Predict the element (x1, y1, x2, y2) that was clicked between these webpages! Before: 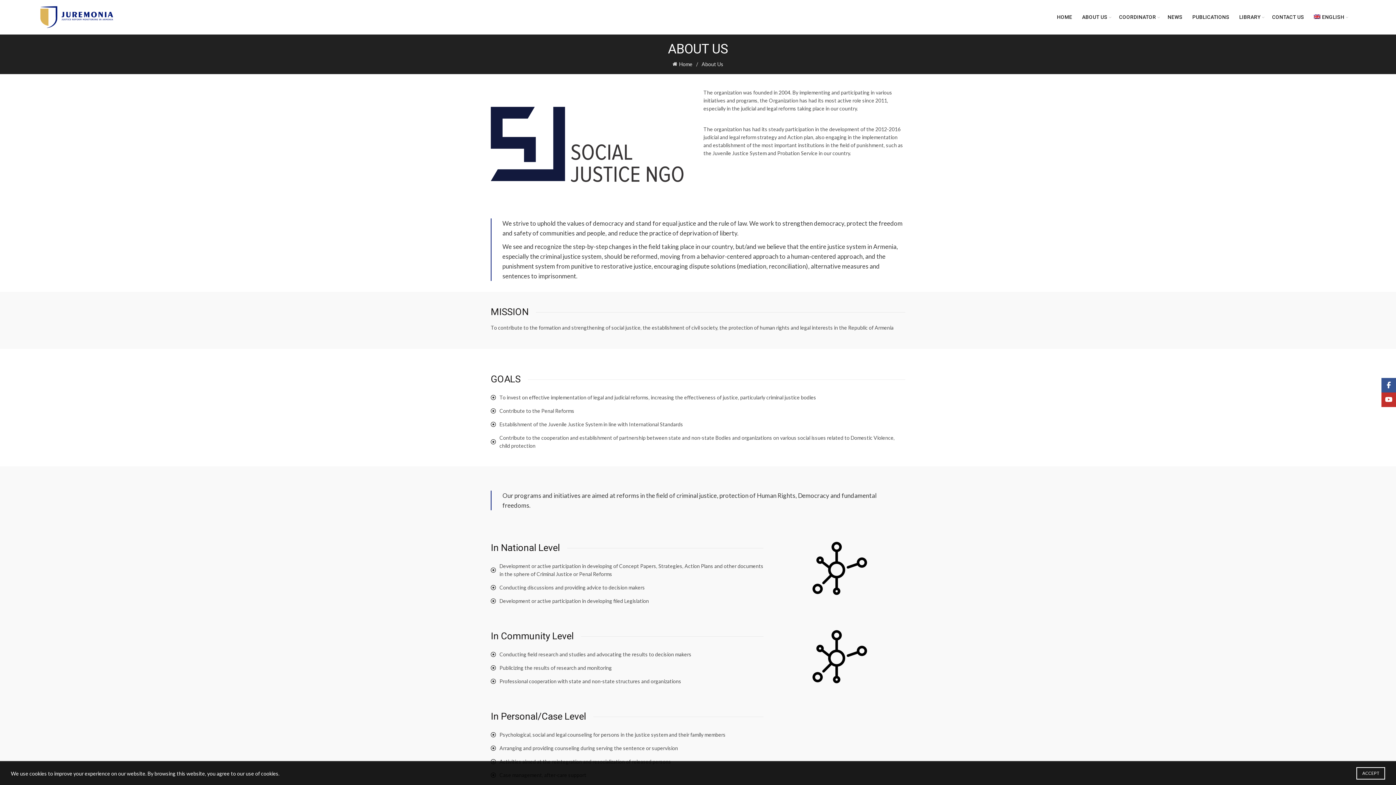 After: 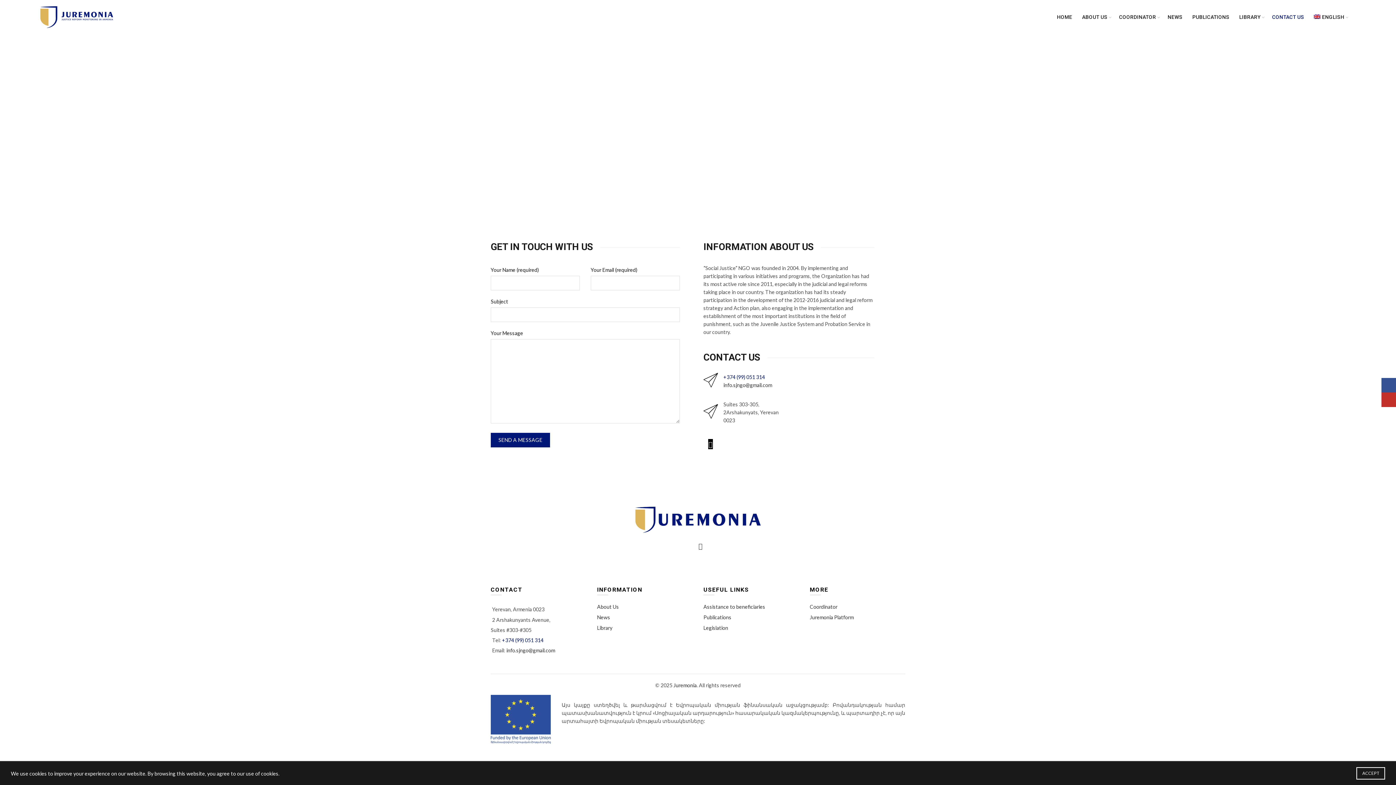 Action: bbox: (1267, 0, 1309, 34) label: CONTACT US